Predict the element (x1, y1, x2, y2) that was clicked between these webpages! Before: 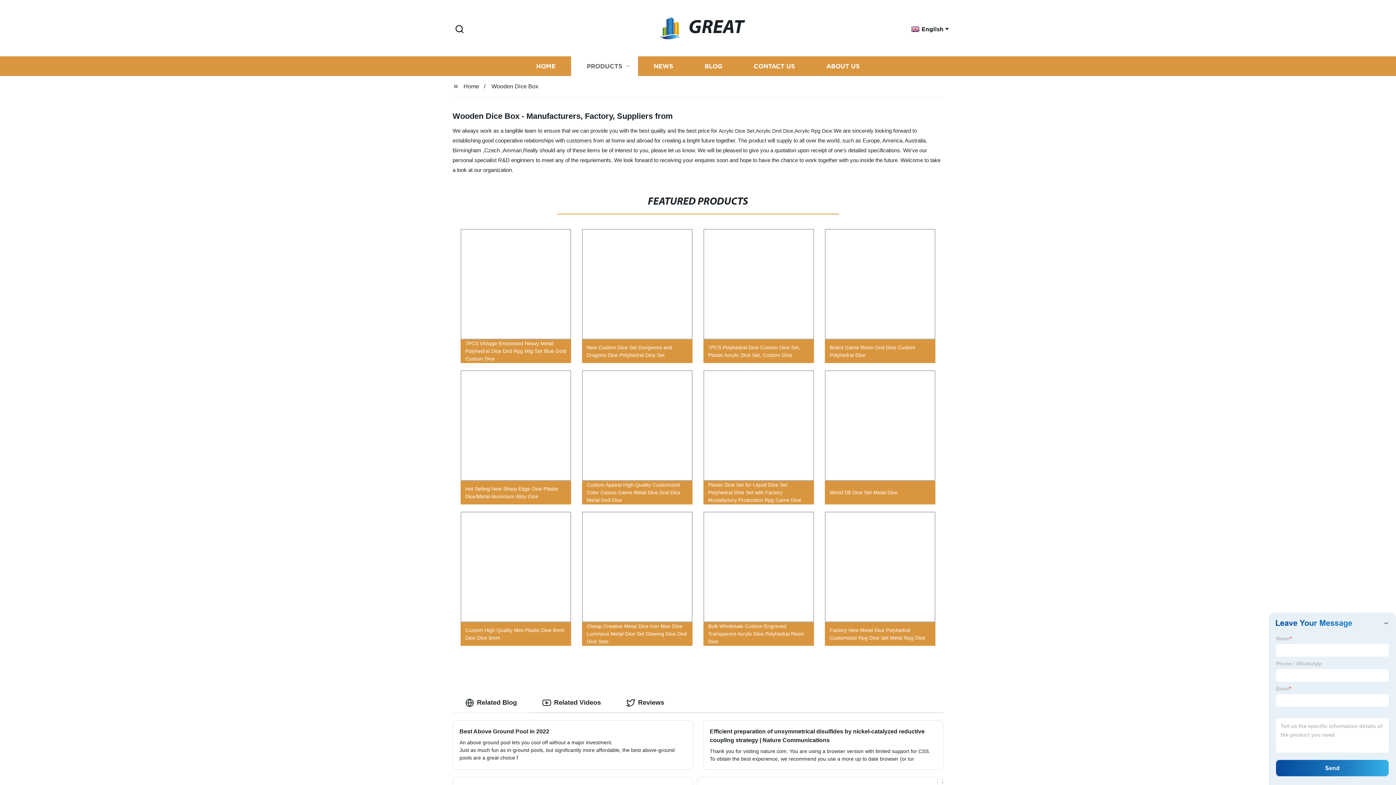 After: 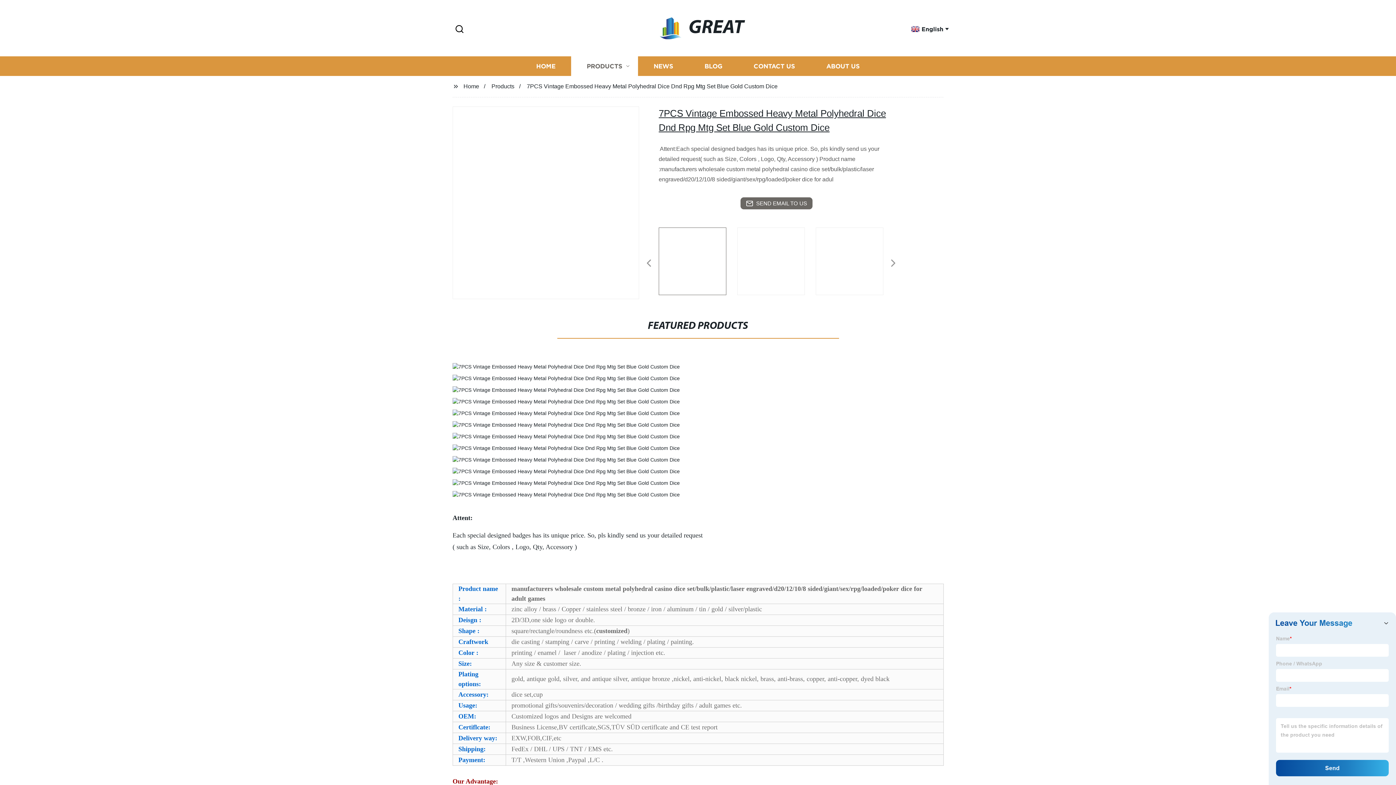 Action: label: 7PCS Vintage Embossed Heavy Metal Polyhedral Dice Dnd Rpg Mtg Set Blue Gold Custom Dice bbox: (455, 225, 576, 366)